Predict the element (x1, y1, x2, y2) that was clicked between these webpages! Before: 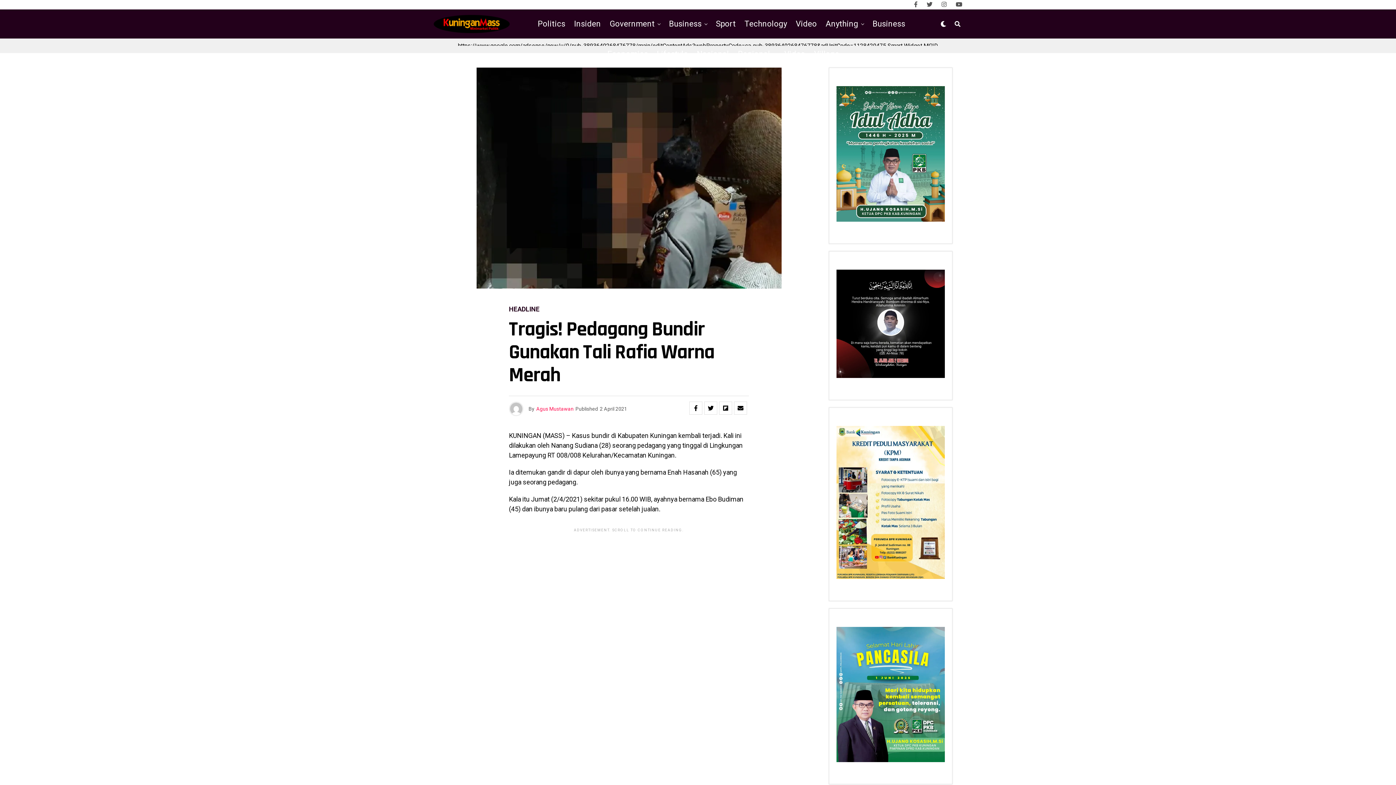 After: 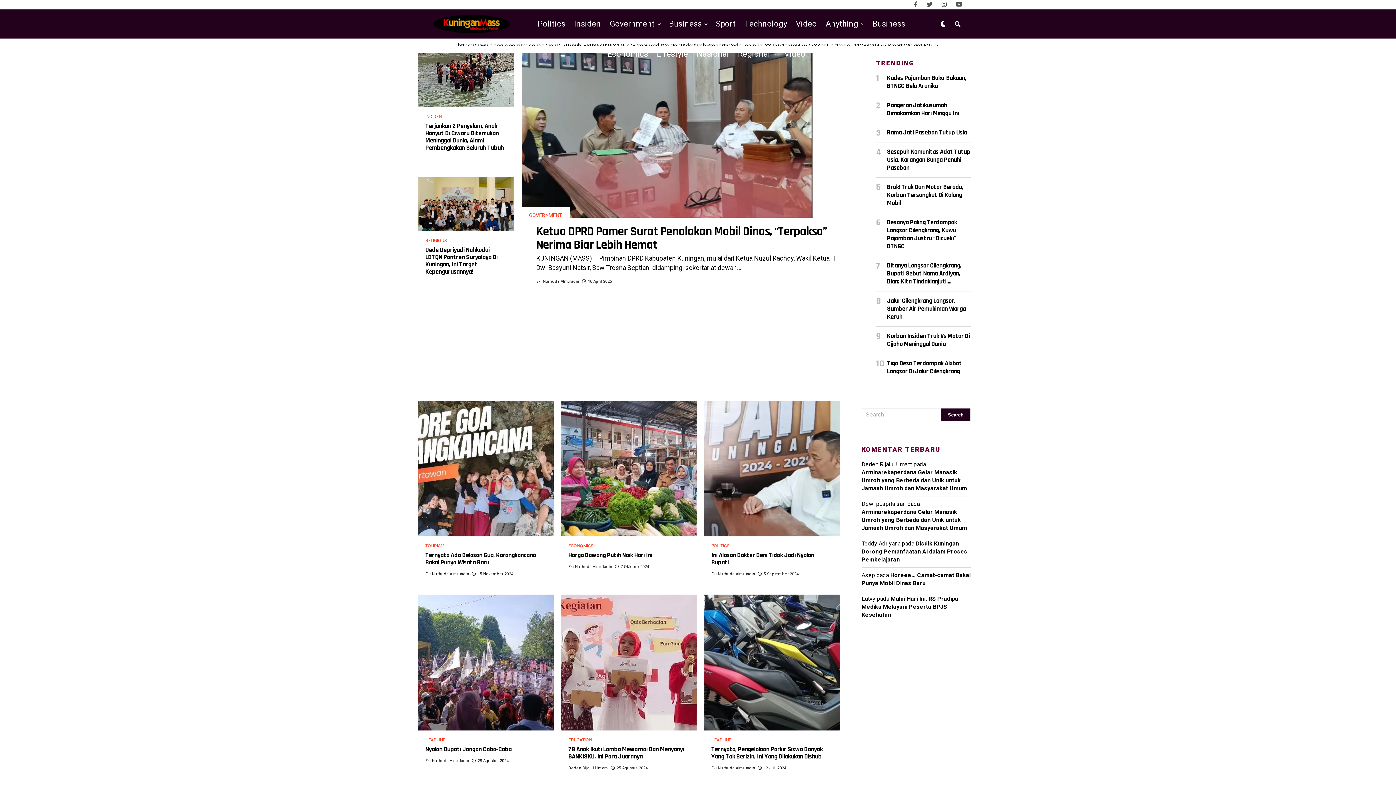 Action: bbox: (780, 39, 809, 68) label: Video